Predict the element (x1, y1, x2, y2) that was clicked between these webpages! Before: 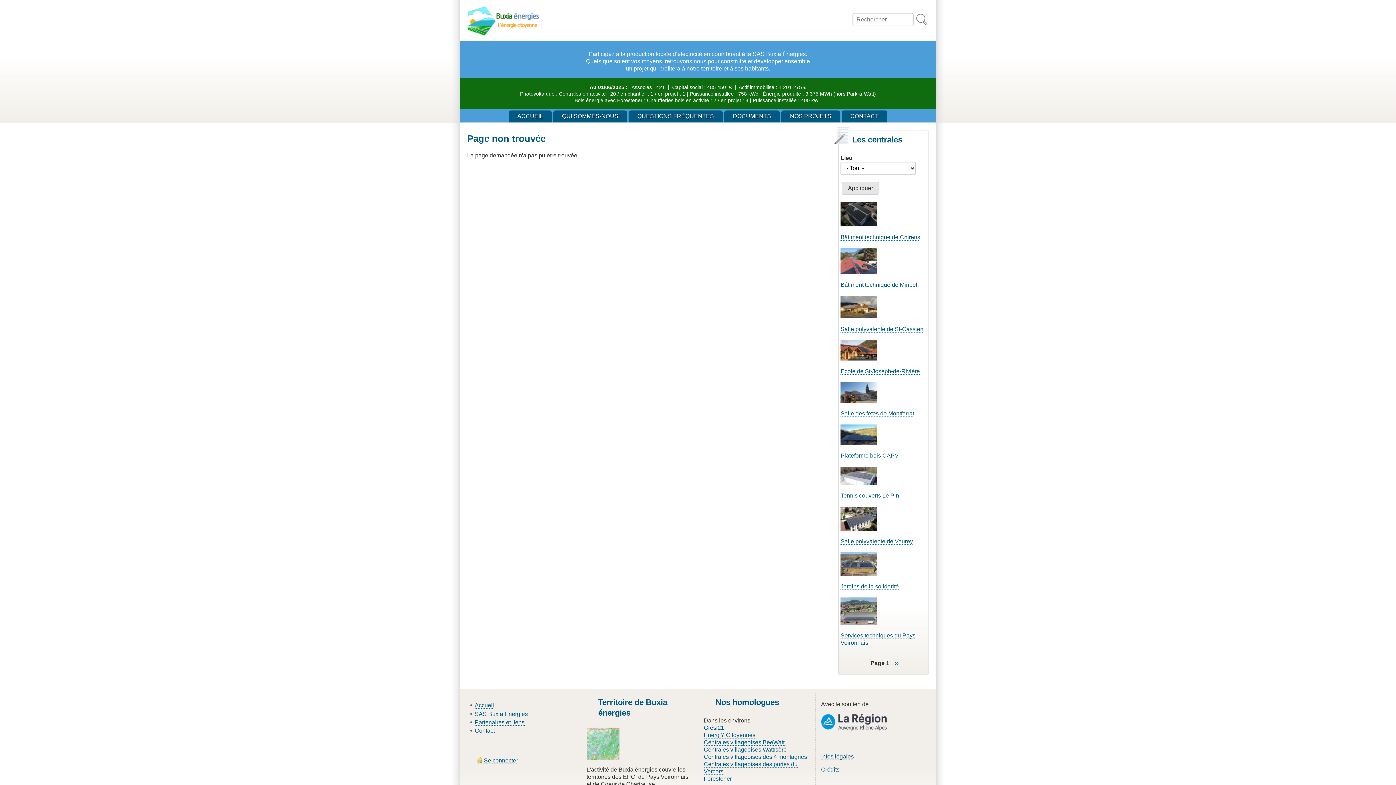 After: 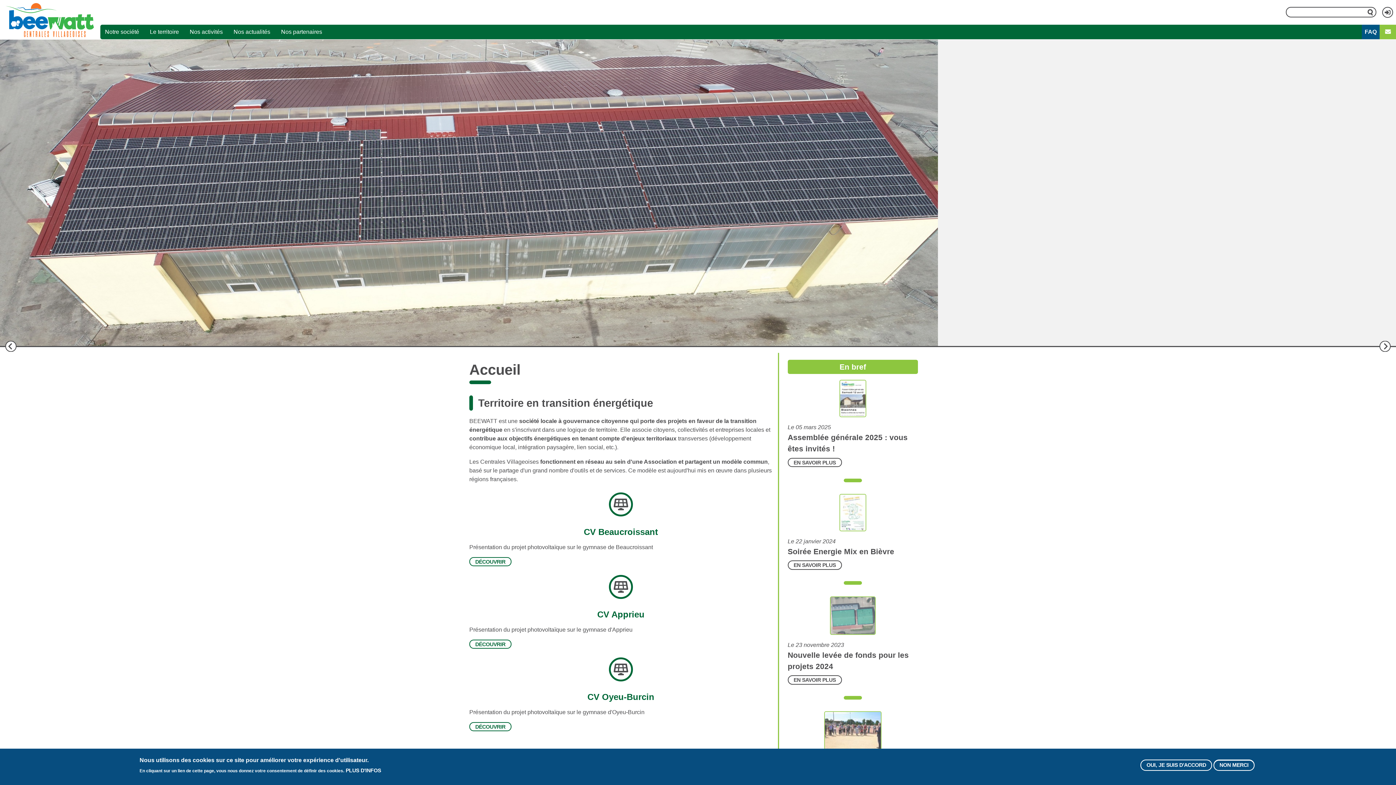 Action: label: Centrales villageoises BeeWatt bbox: (704, 739, 784, 746)